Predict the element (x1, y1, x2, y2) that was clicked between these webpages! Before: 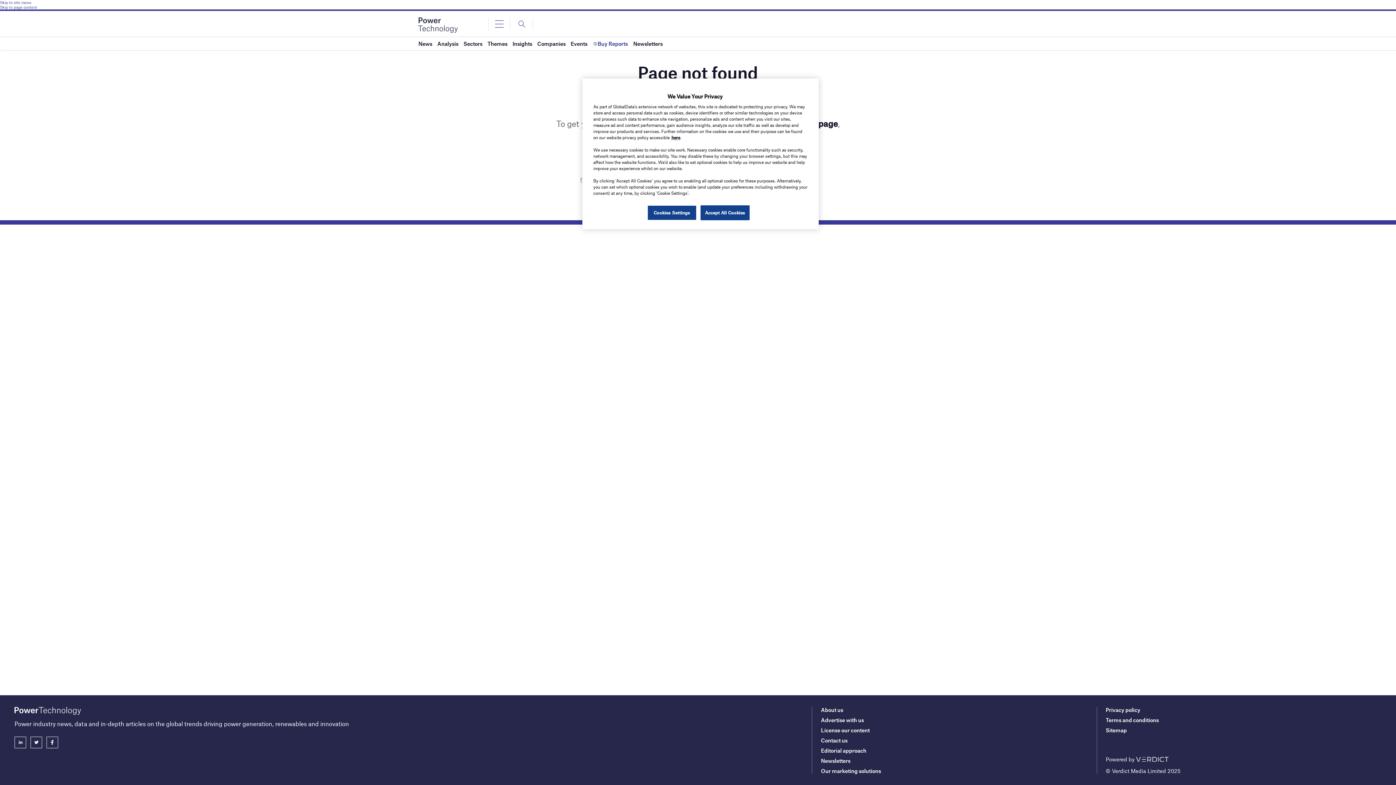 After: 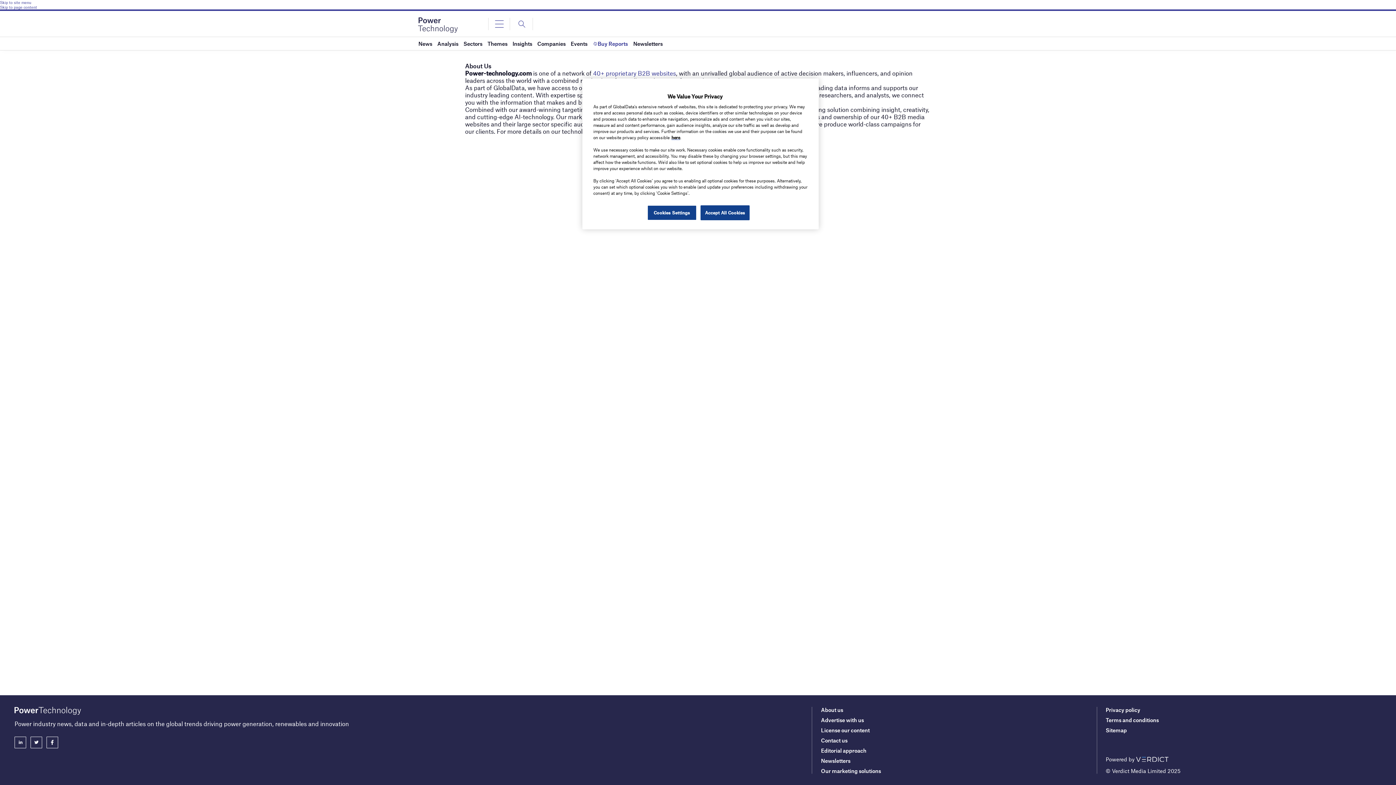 Action: bbox: (821, 706, 843, 713) label: About us